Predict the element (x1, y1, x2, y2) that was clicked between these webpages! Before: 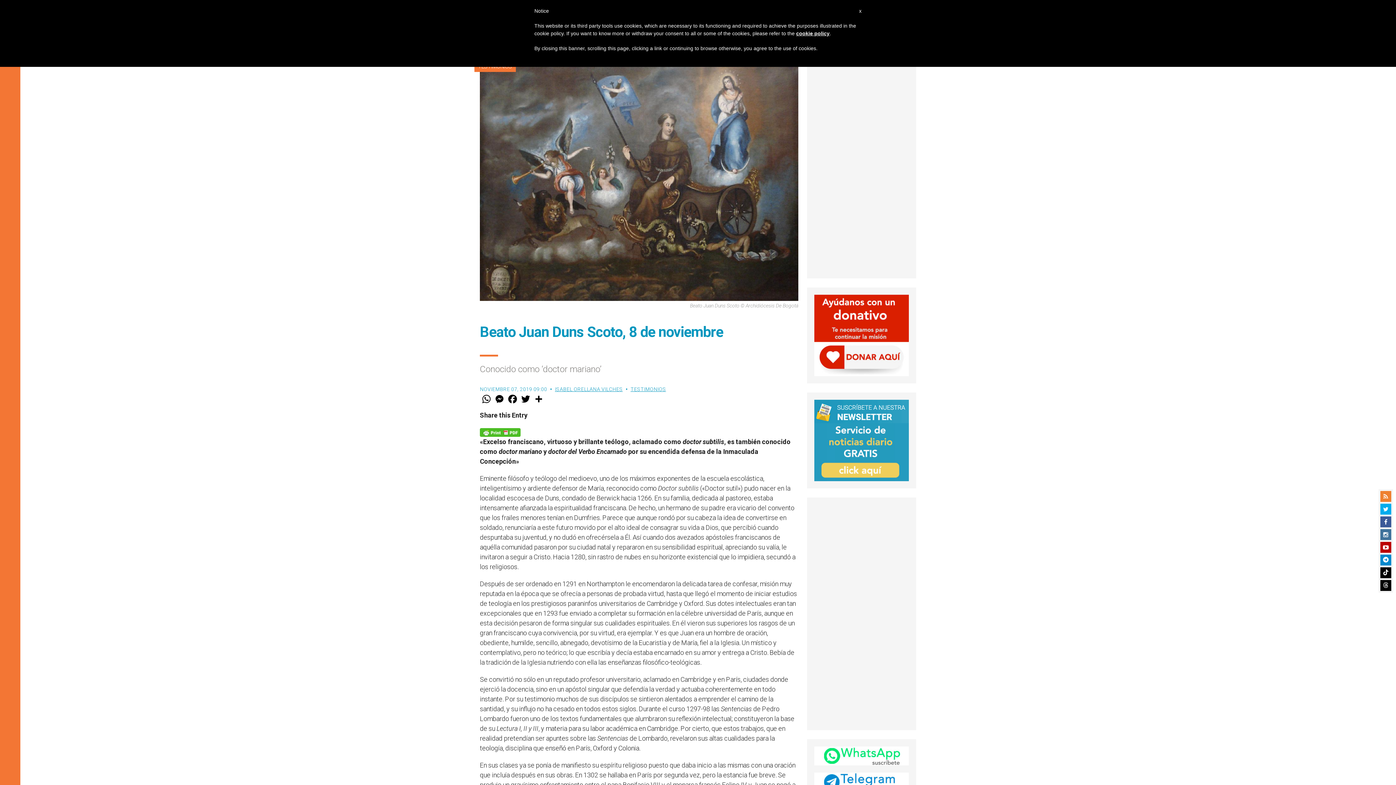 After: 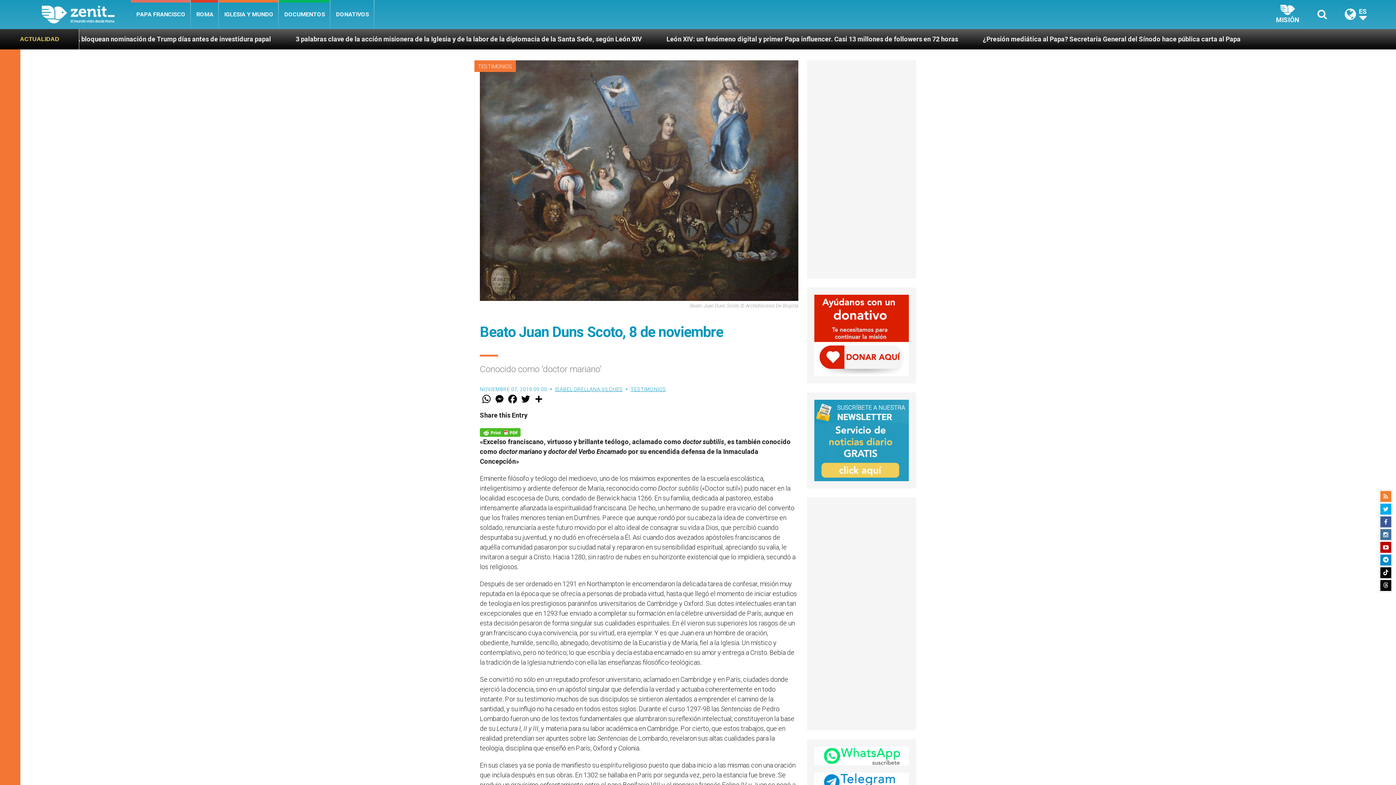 Action: bbox: (814, 753, 909, 758)